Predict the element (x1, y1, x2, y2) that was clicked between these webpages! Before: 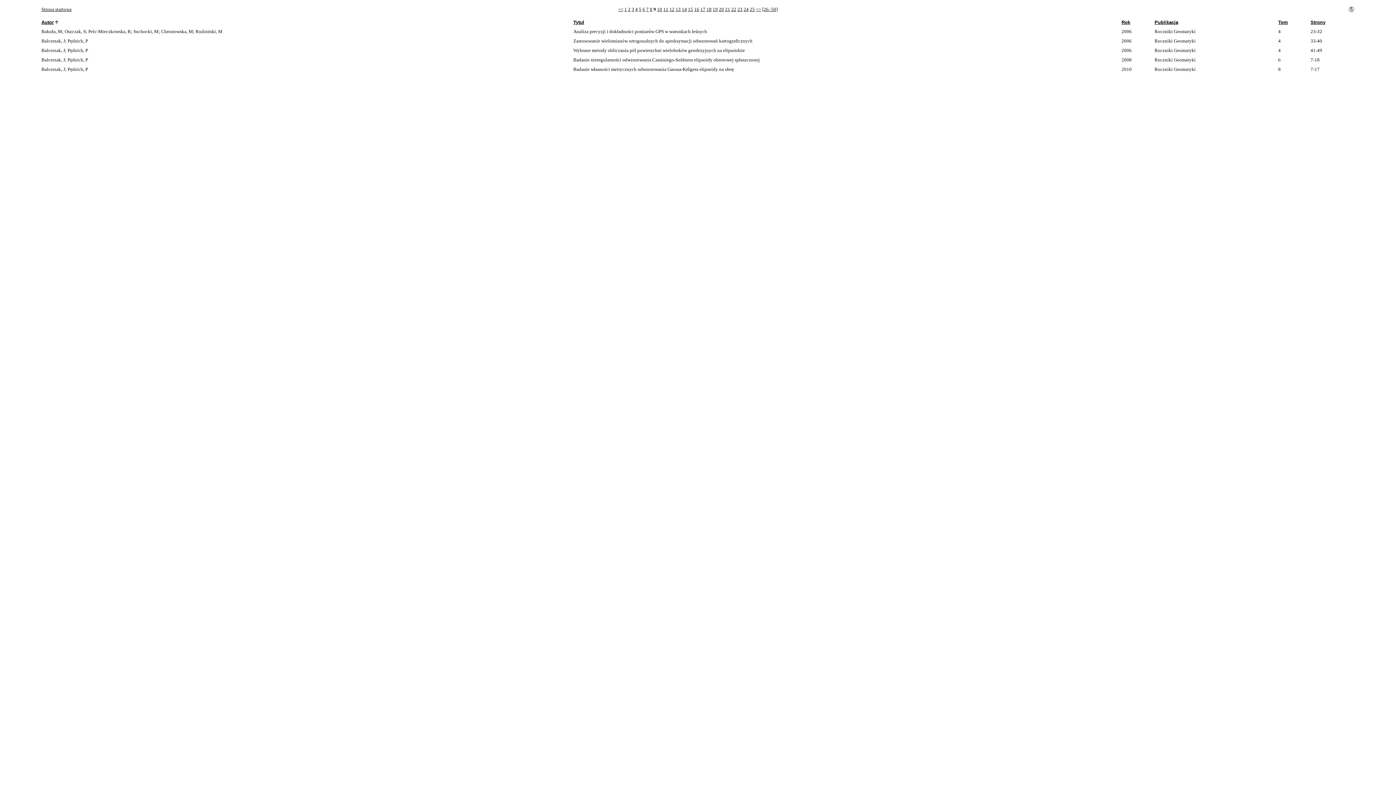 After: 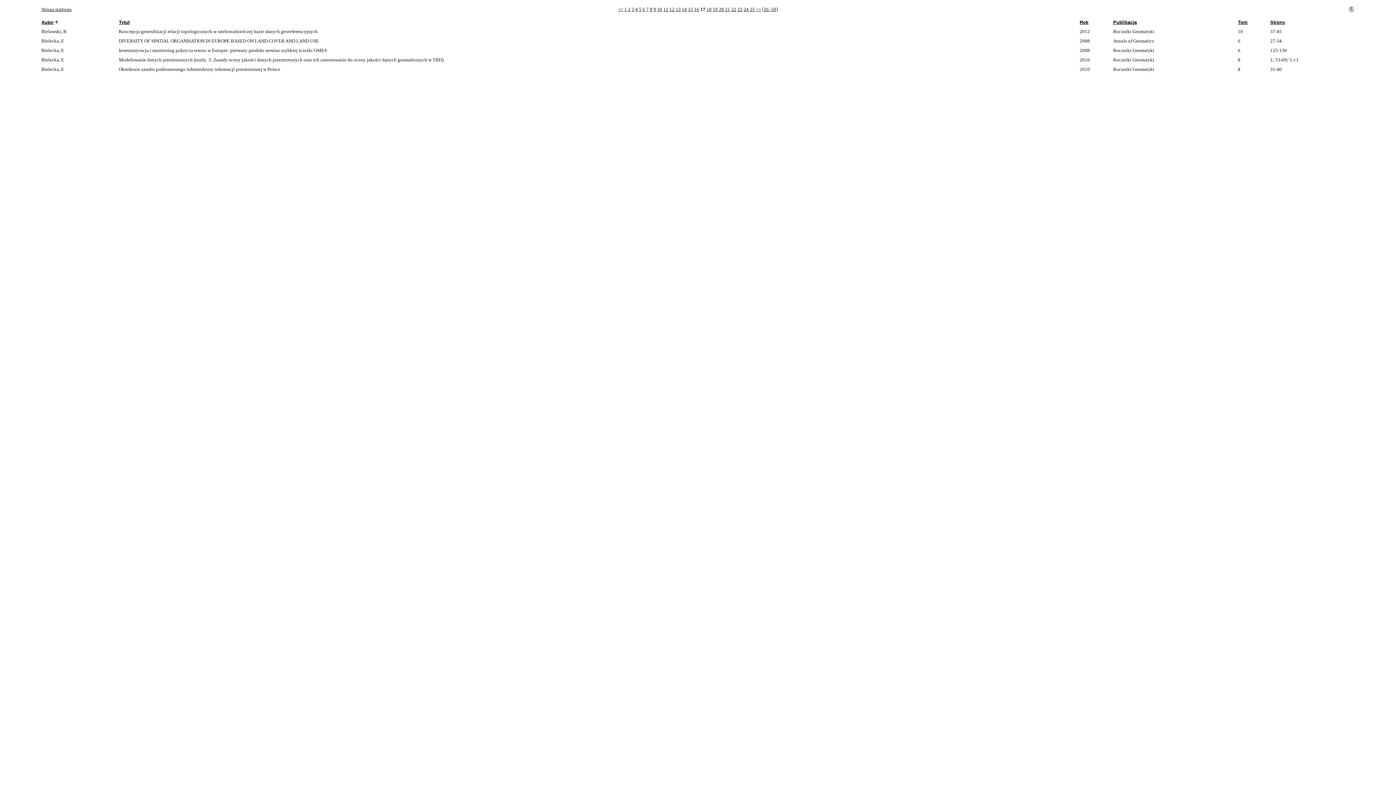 Action: label: 17 bbox: (700, 6, 705, 12)